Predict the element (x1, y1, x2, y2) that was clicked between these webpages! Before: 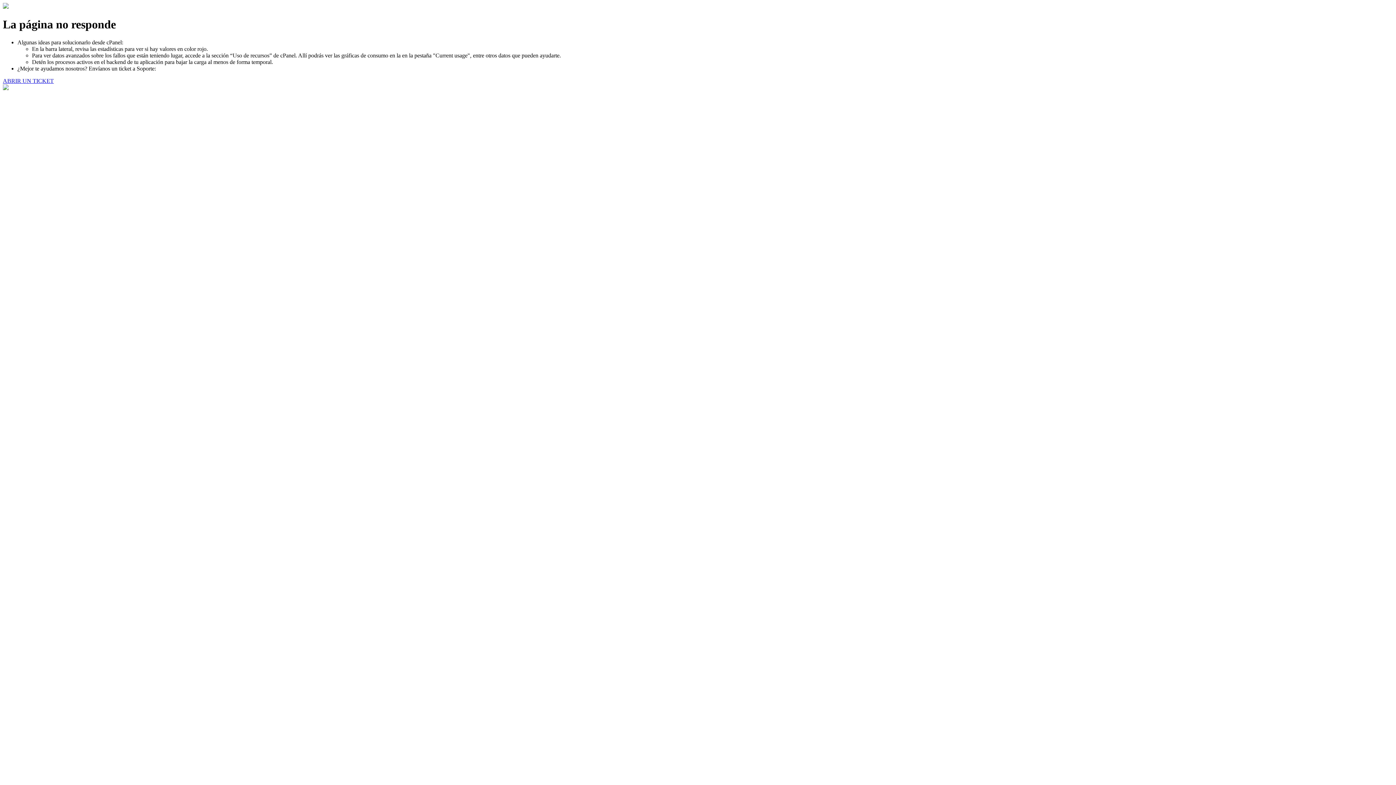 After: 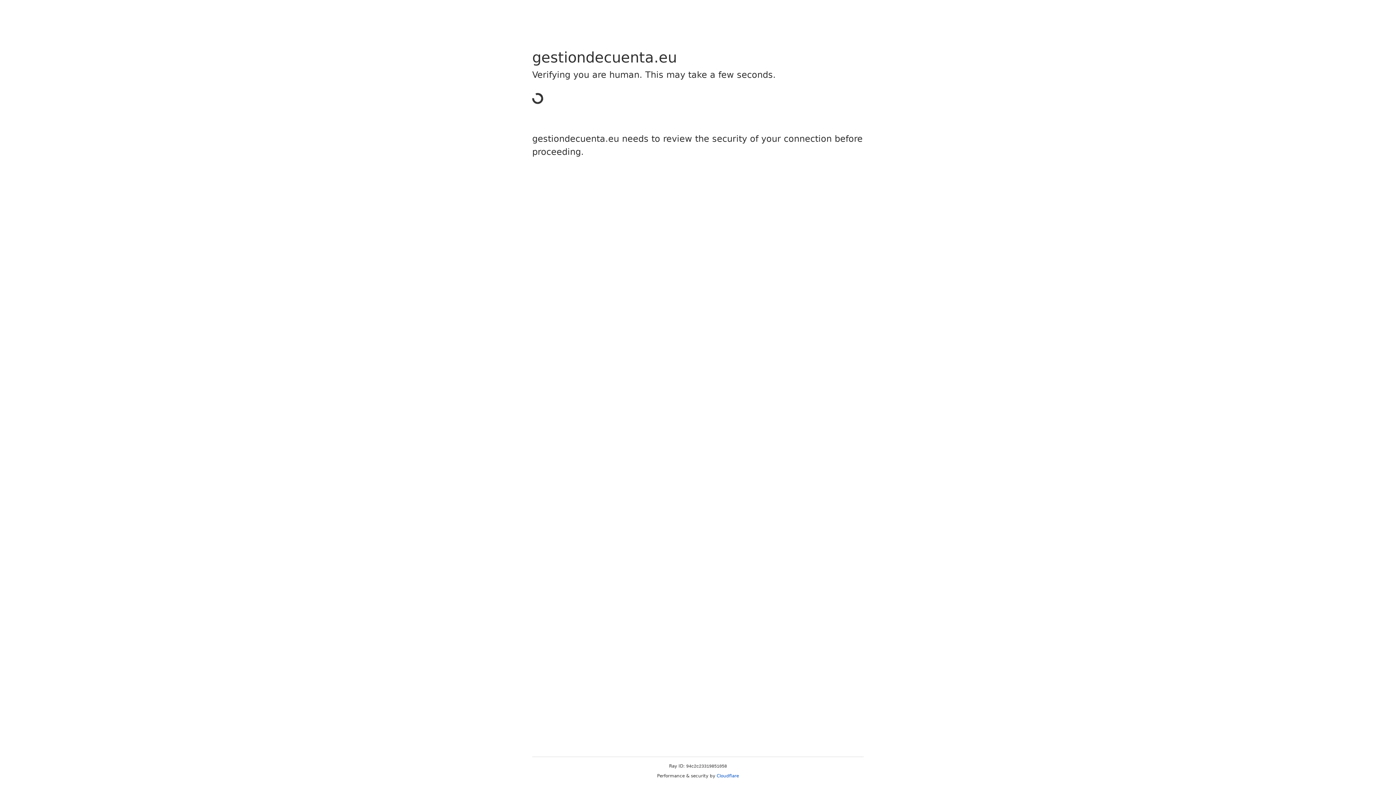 Action: bbox: (2, 77, 53, 83) label: ABRIR UN TICKET